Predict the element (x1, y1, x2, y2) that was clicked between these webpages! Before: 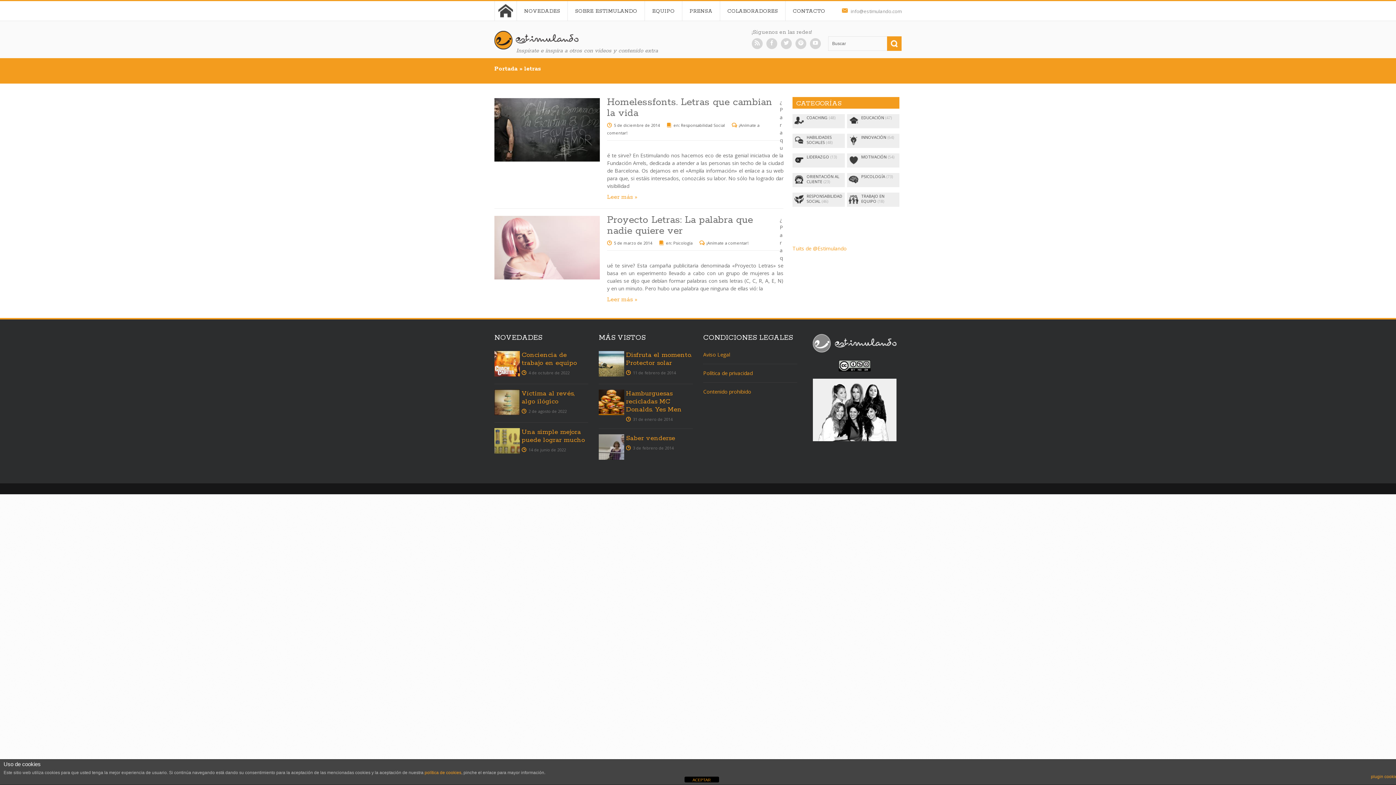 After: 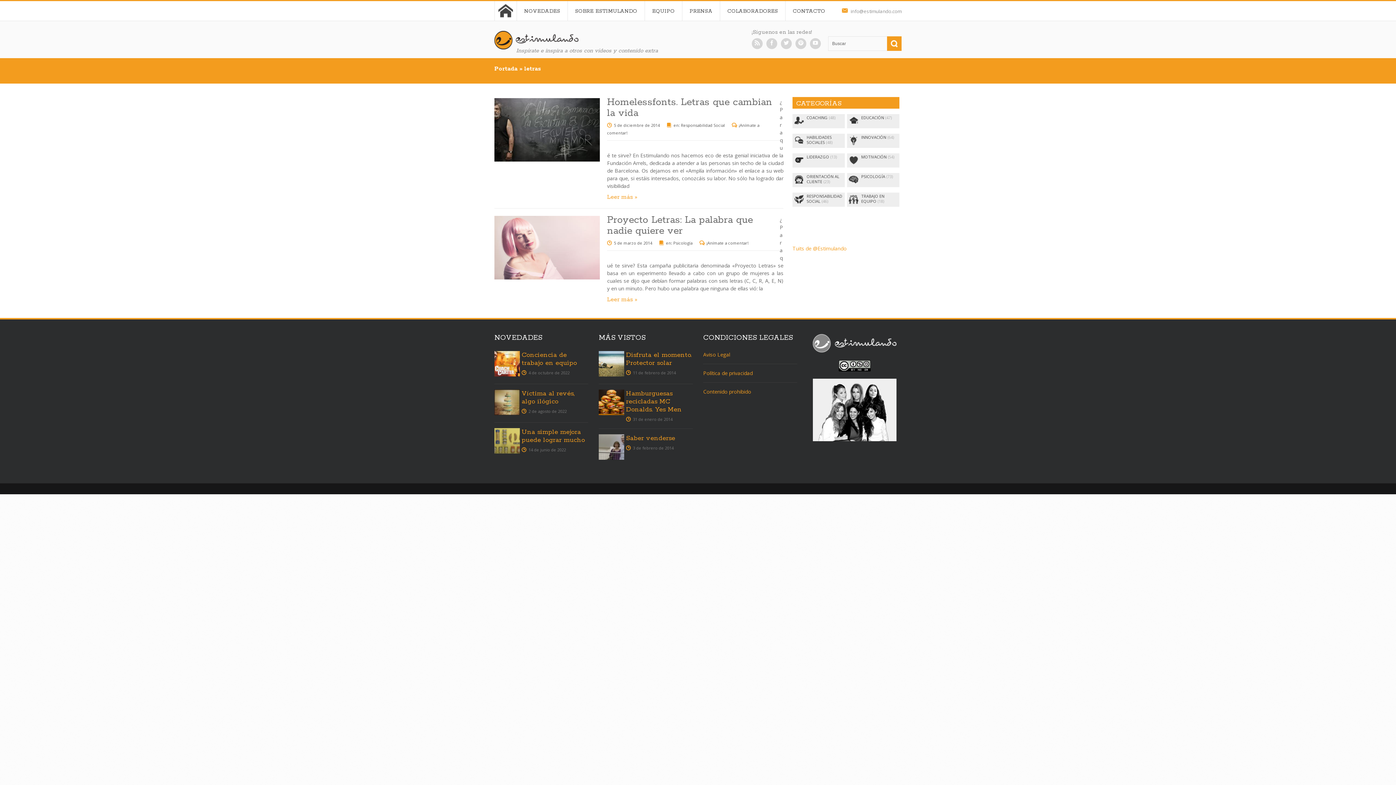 Action: label: ACEPTAR bbox: (684, 777, 719, 782)